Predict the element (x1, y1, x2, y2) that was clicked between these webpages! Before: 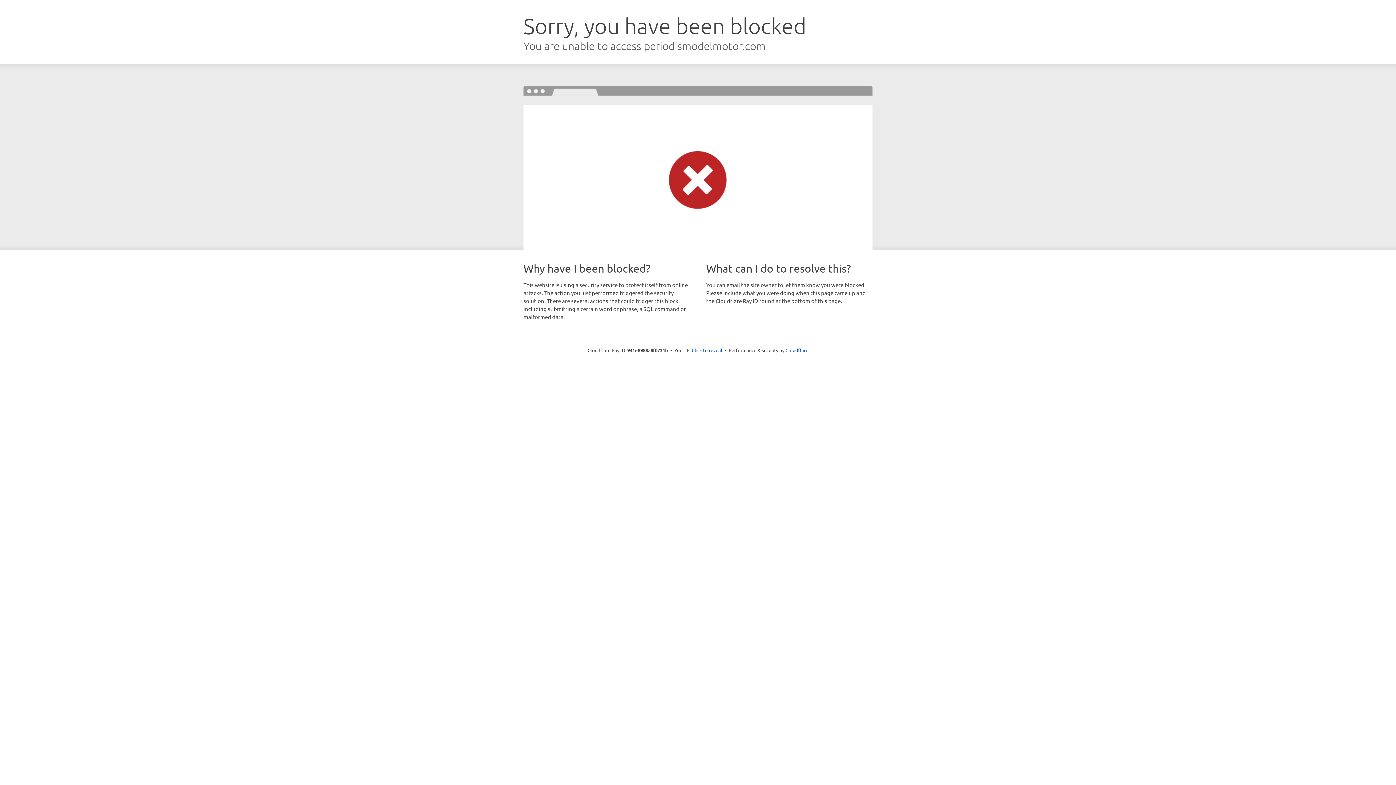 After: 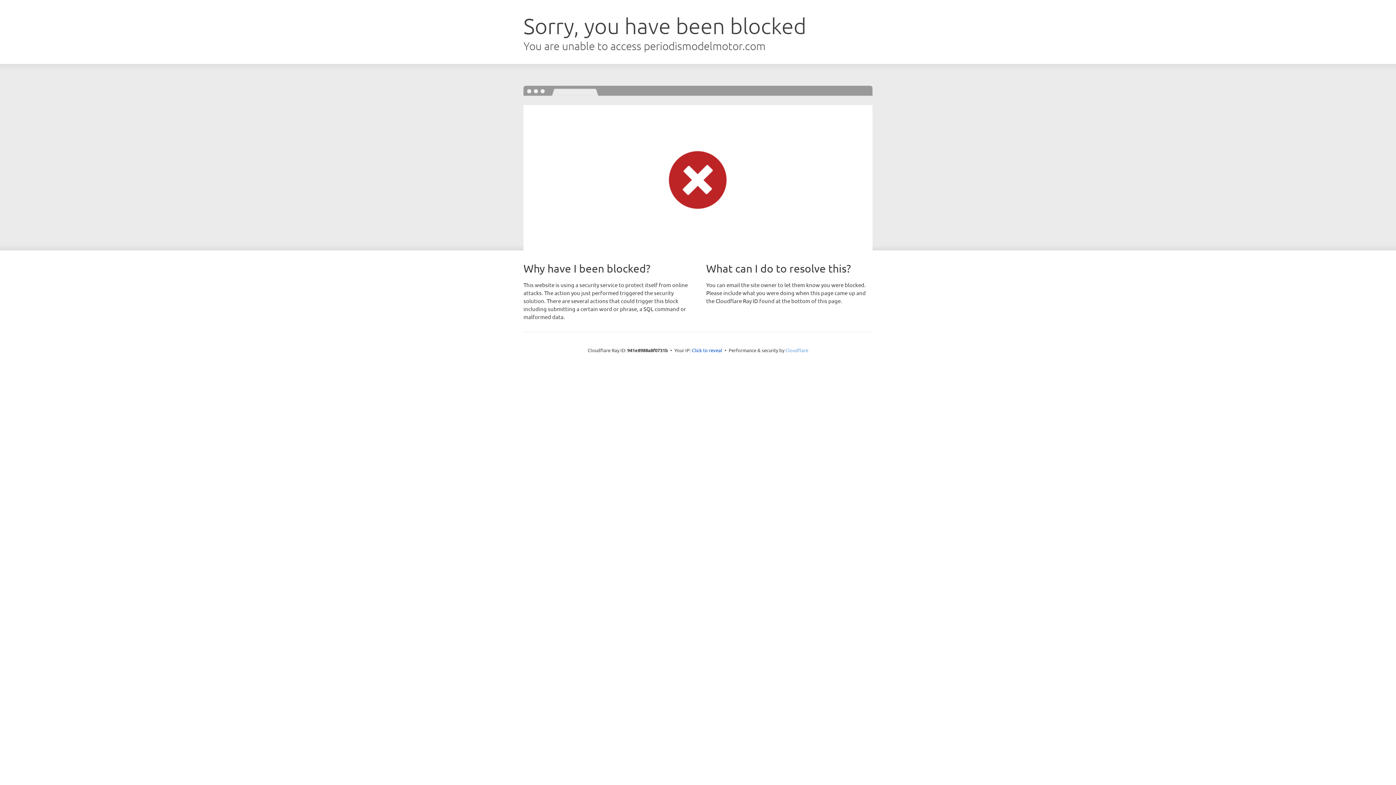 Action: bbox: (785, 347, 808, 353) label: Cloudflare